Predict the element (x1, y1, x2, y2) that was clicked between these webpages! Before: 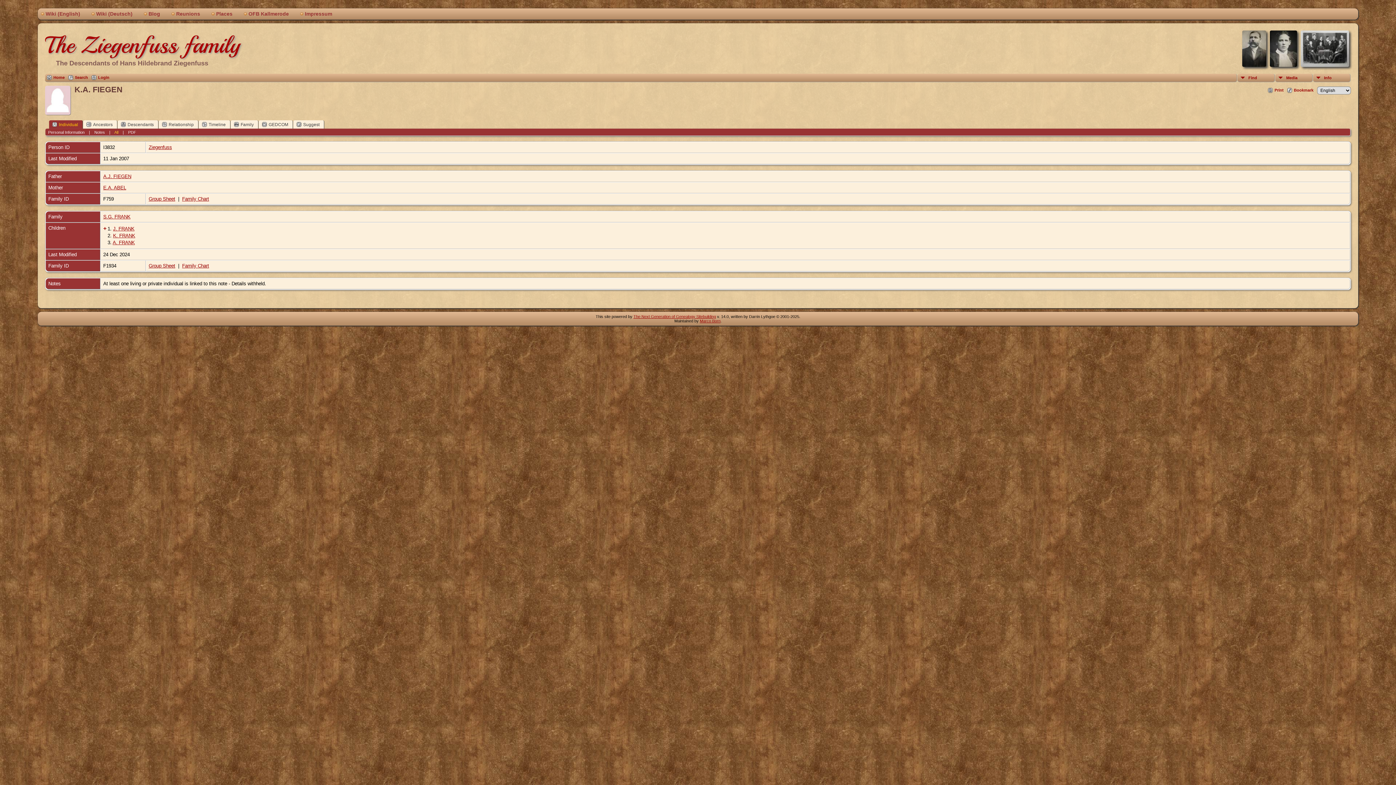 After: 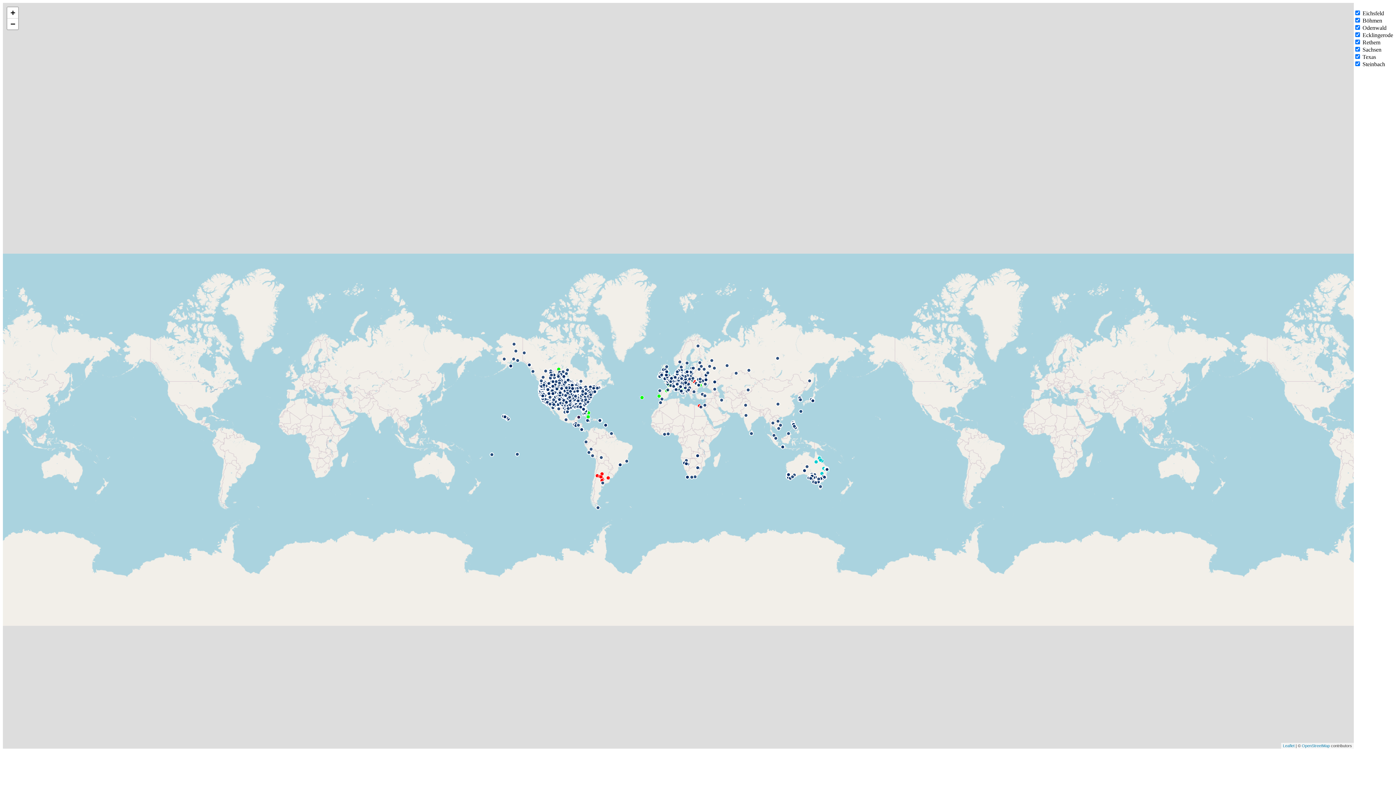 Action: label: Places bbox: (208, 8, 240, 19)